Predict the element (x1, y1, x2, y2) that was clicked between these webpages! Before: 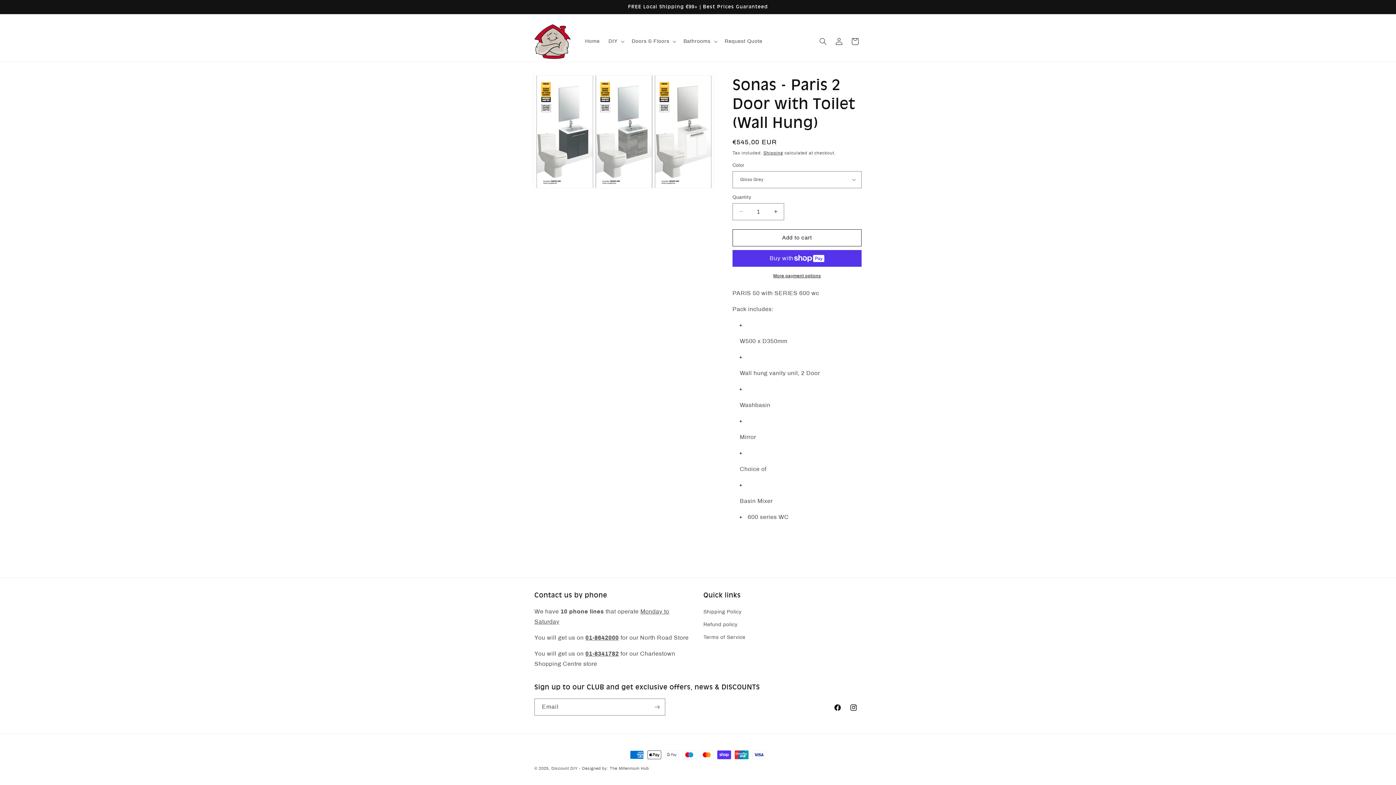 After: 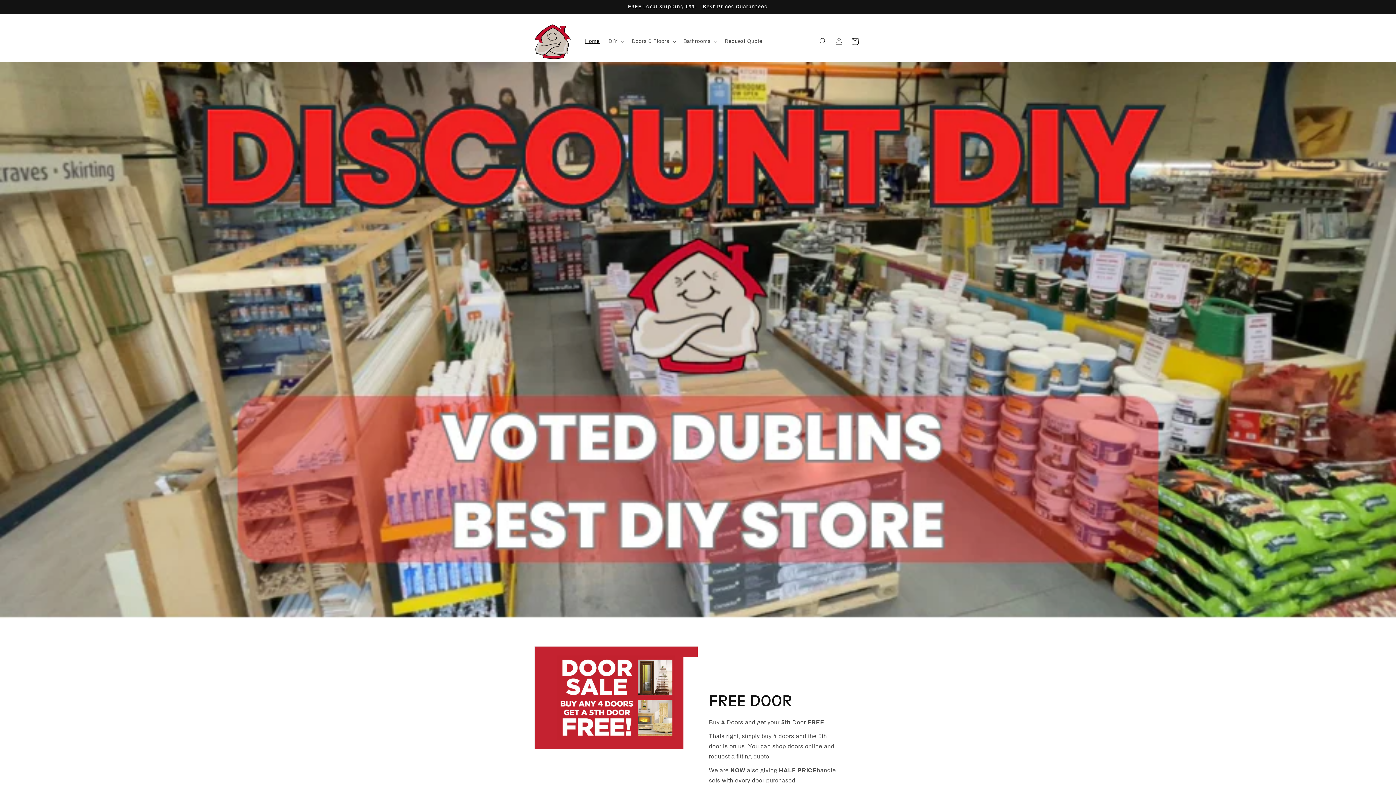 Action: label: Home bbox: (580, 33, 604, 49)